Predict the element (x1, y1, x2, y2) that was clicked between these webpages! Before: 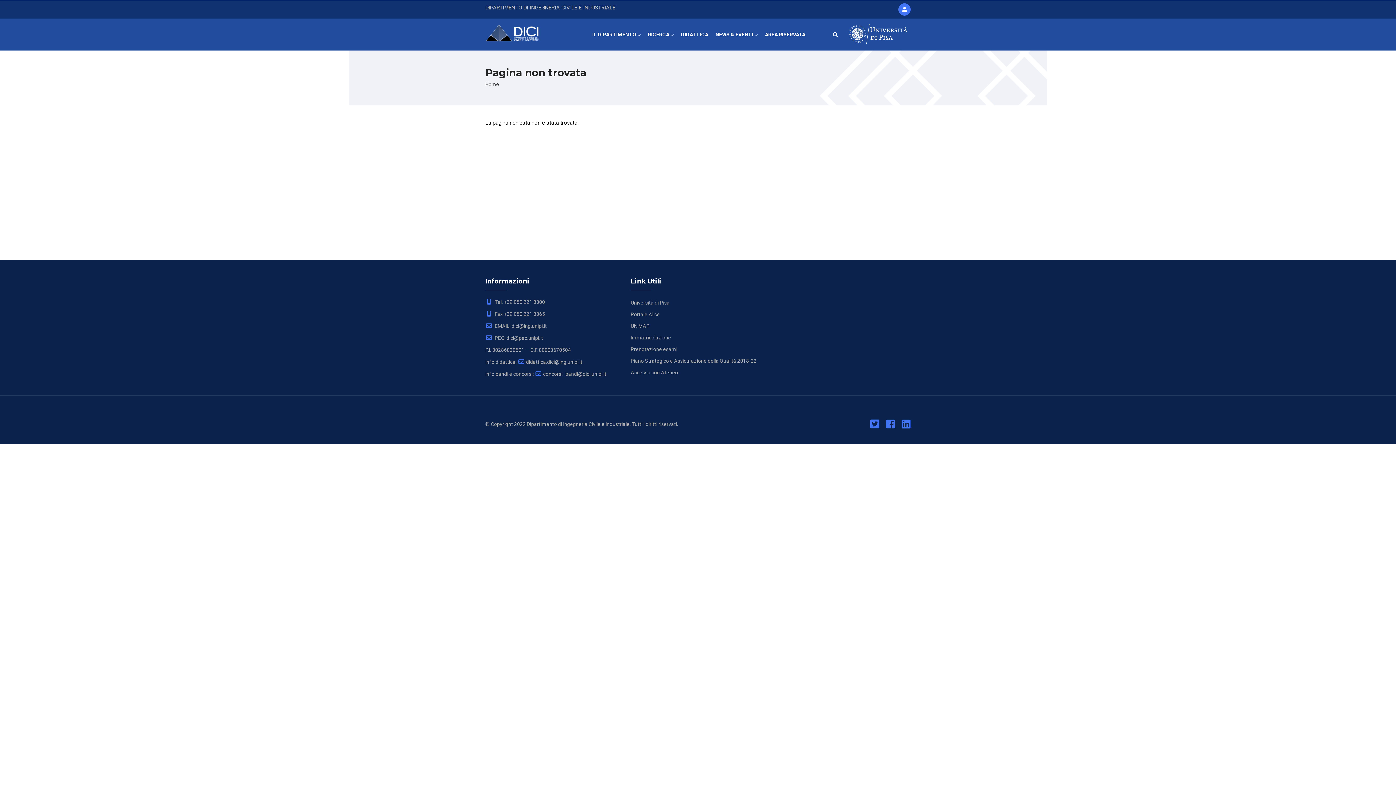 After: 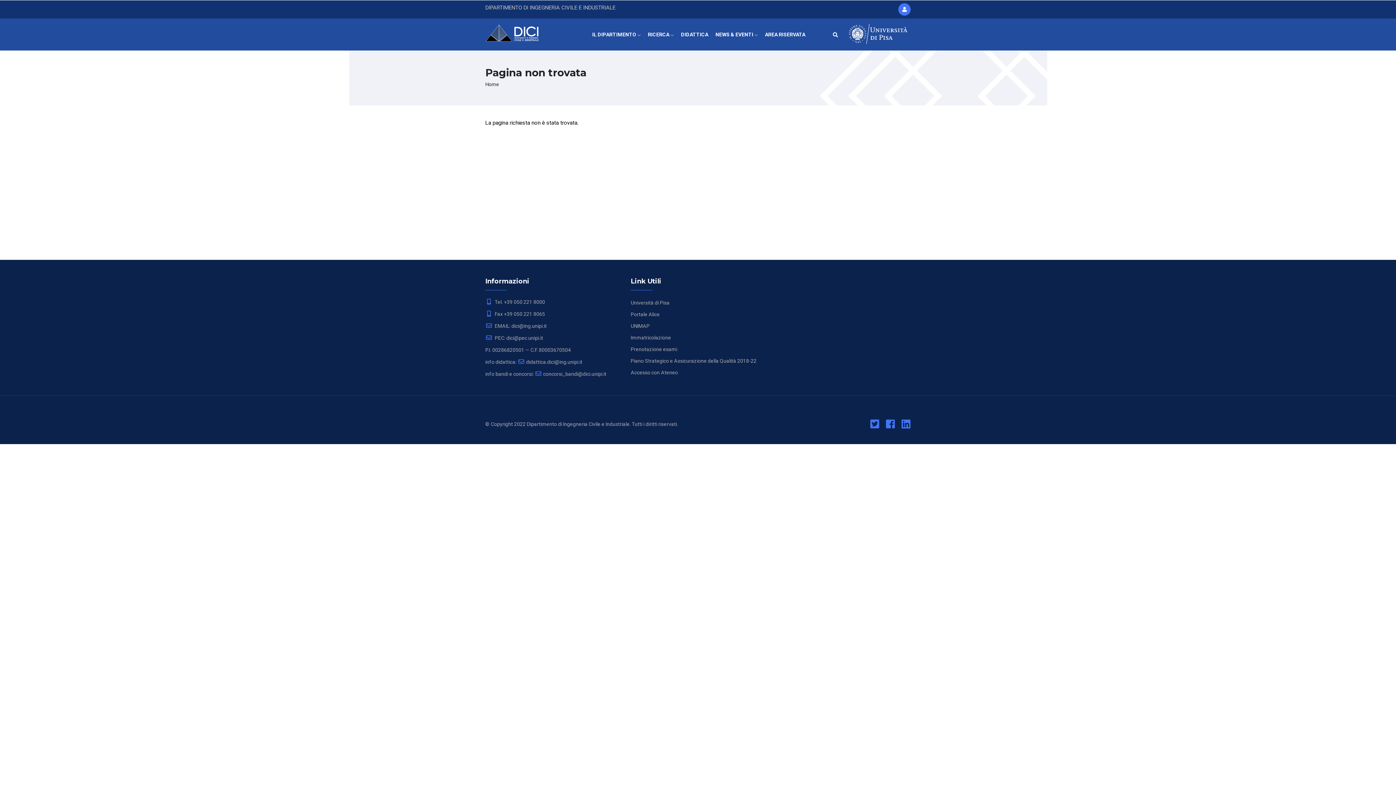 Action: bbox: (870, 423, 879, 429)